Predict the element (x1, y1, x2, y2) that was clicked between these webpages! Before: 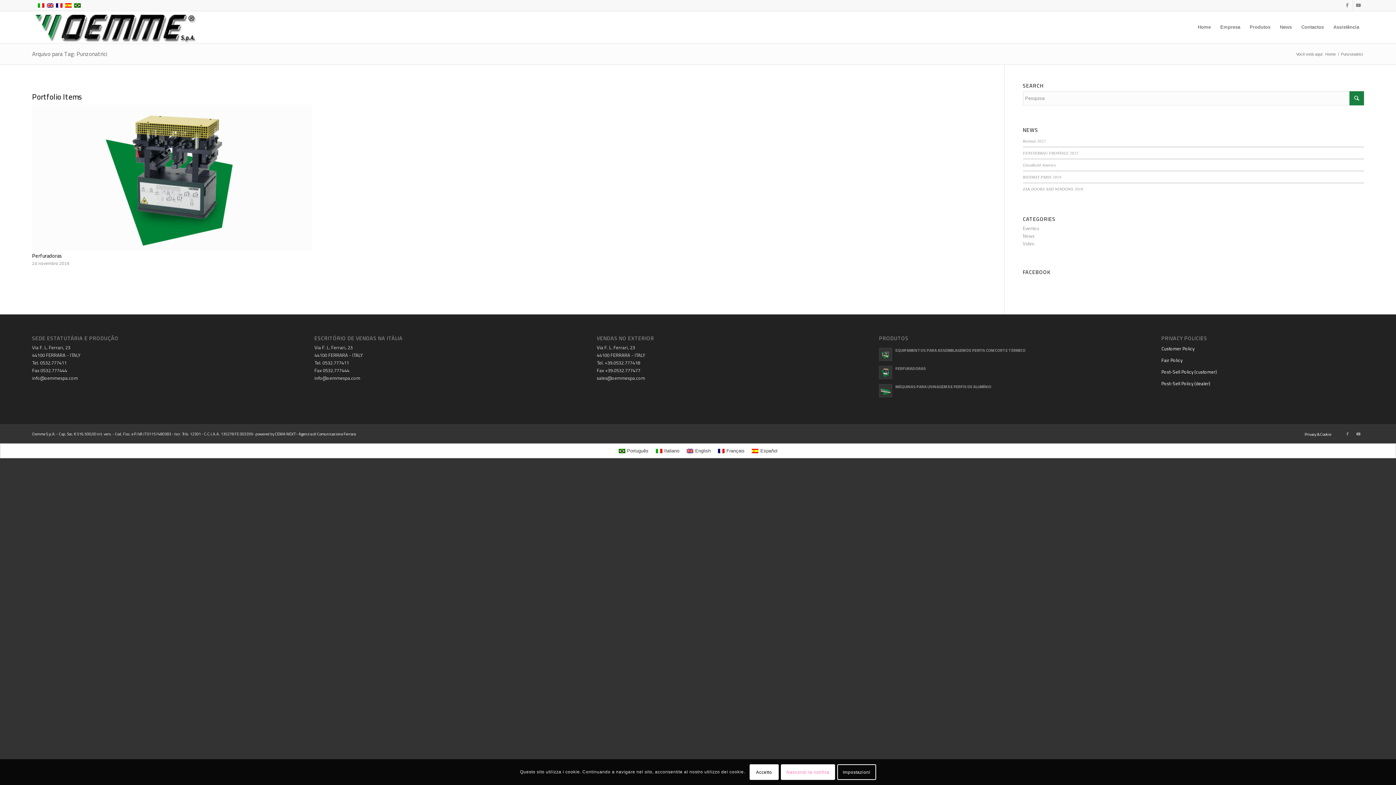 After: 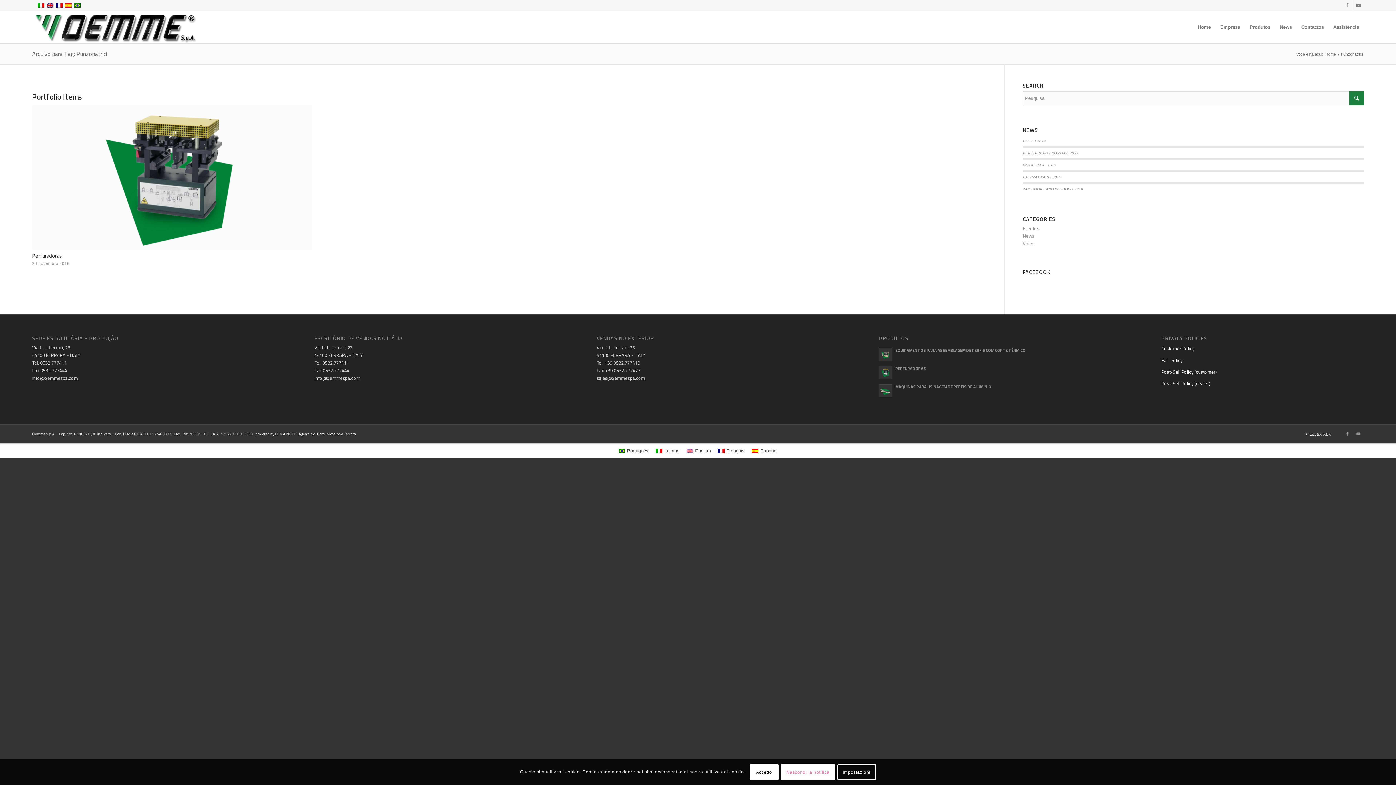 Action: label: Português bbox: (615, 446, 652, 455)